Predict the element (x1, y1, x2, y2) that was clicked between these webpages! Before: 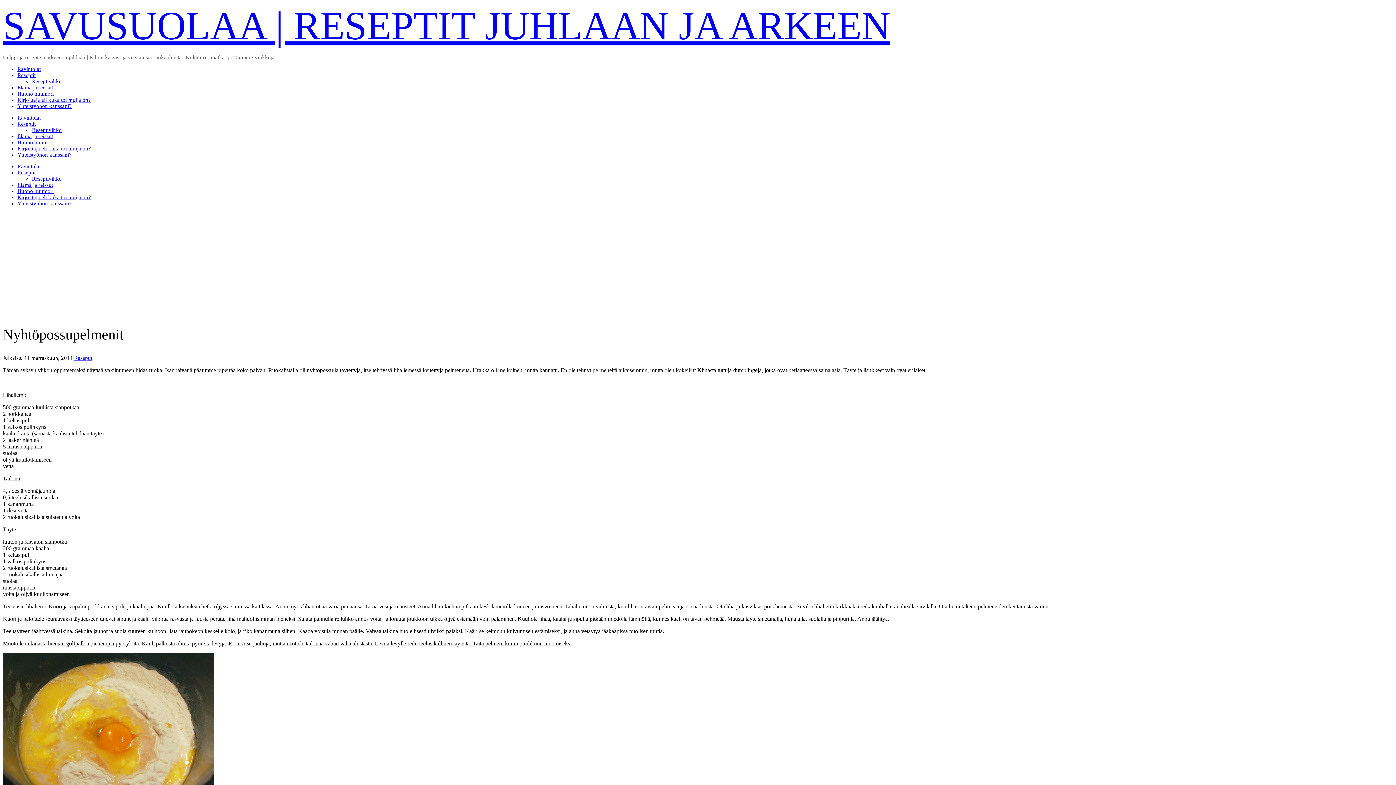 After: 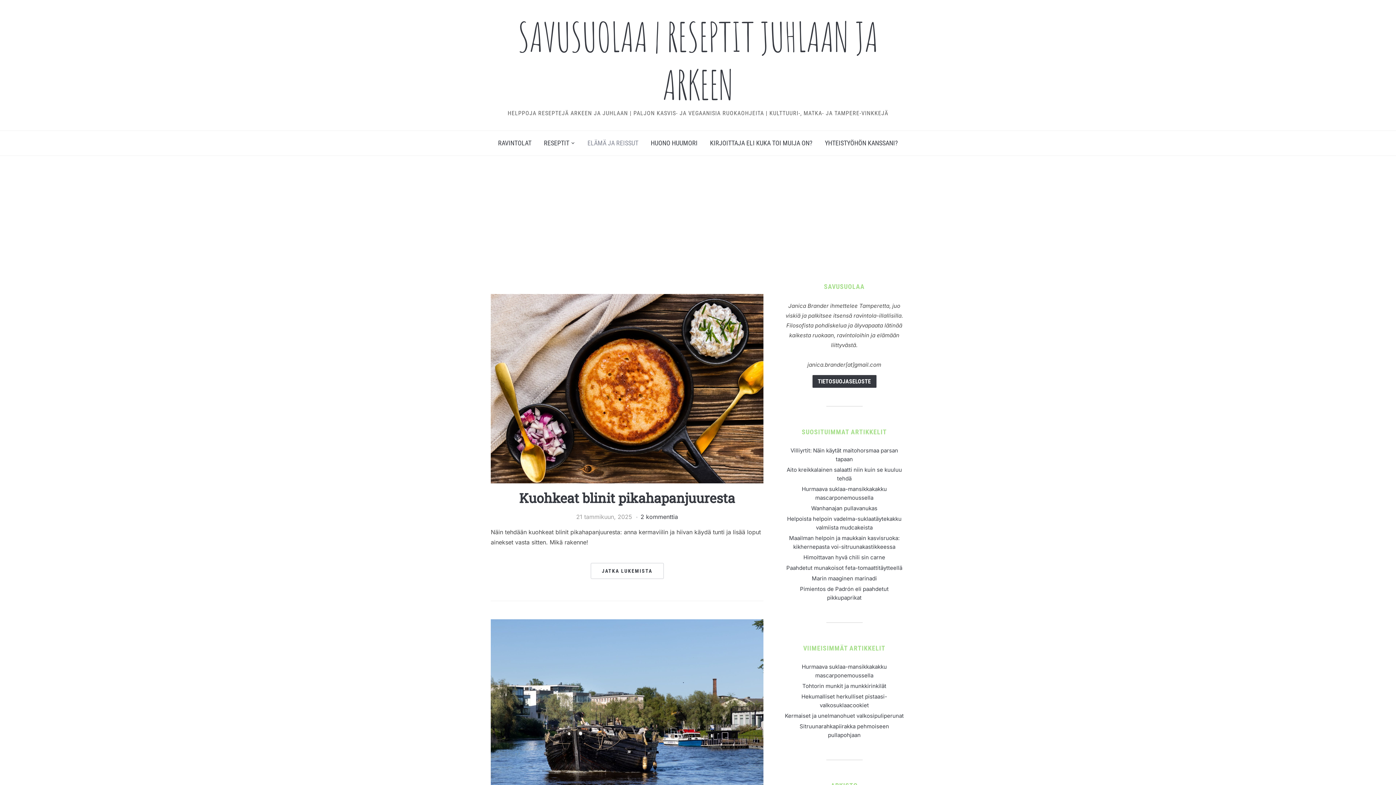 Action: bbox: (17, 84, 53, 90) label: Elämä ja reissut